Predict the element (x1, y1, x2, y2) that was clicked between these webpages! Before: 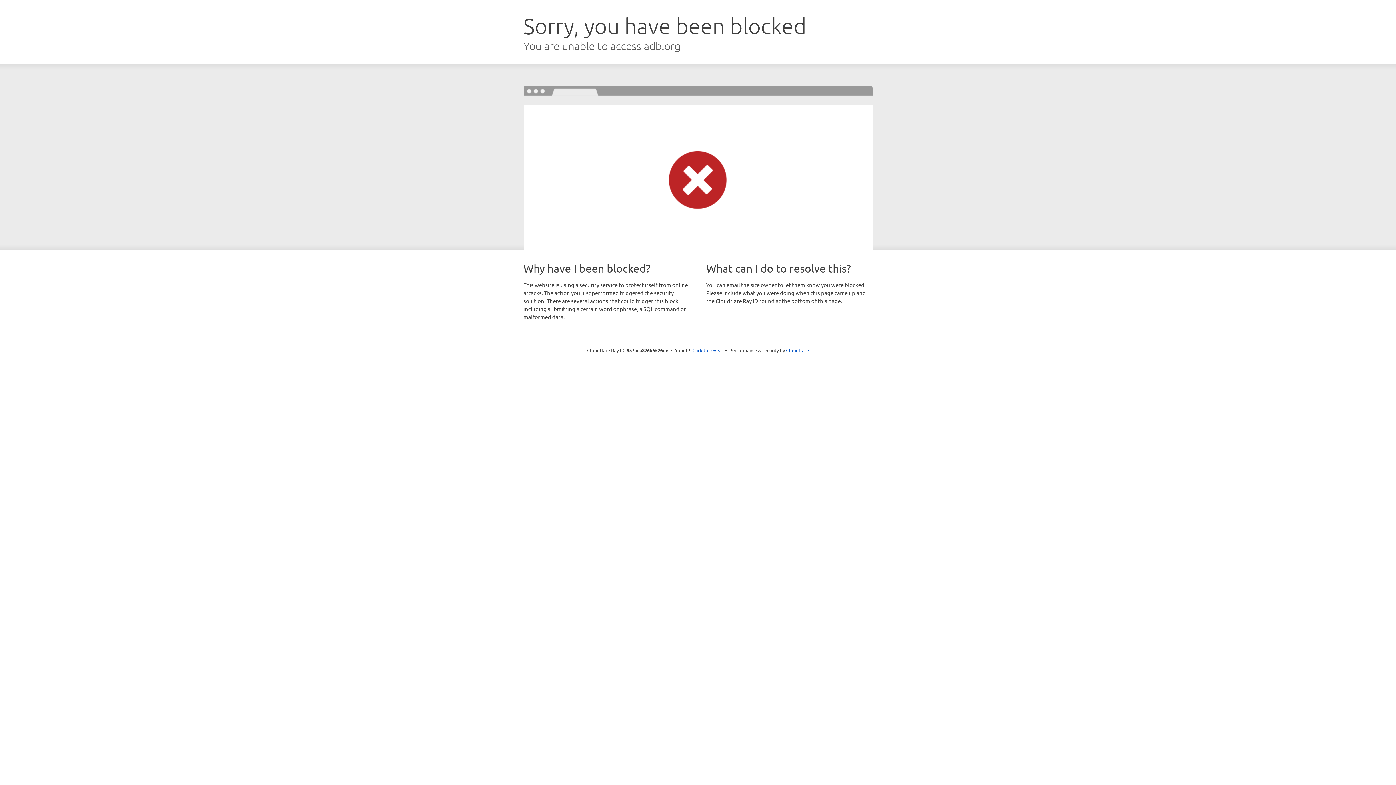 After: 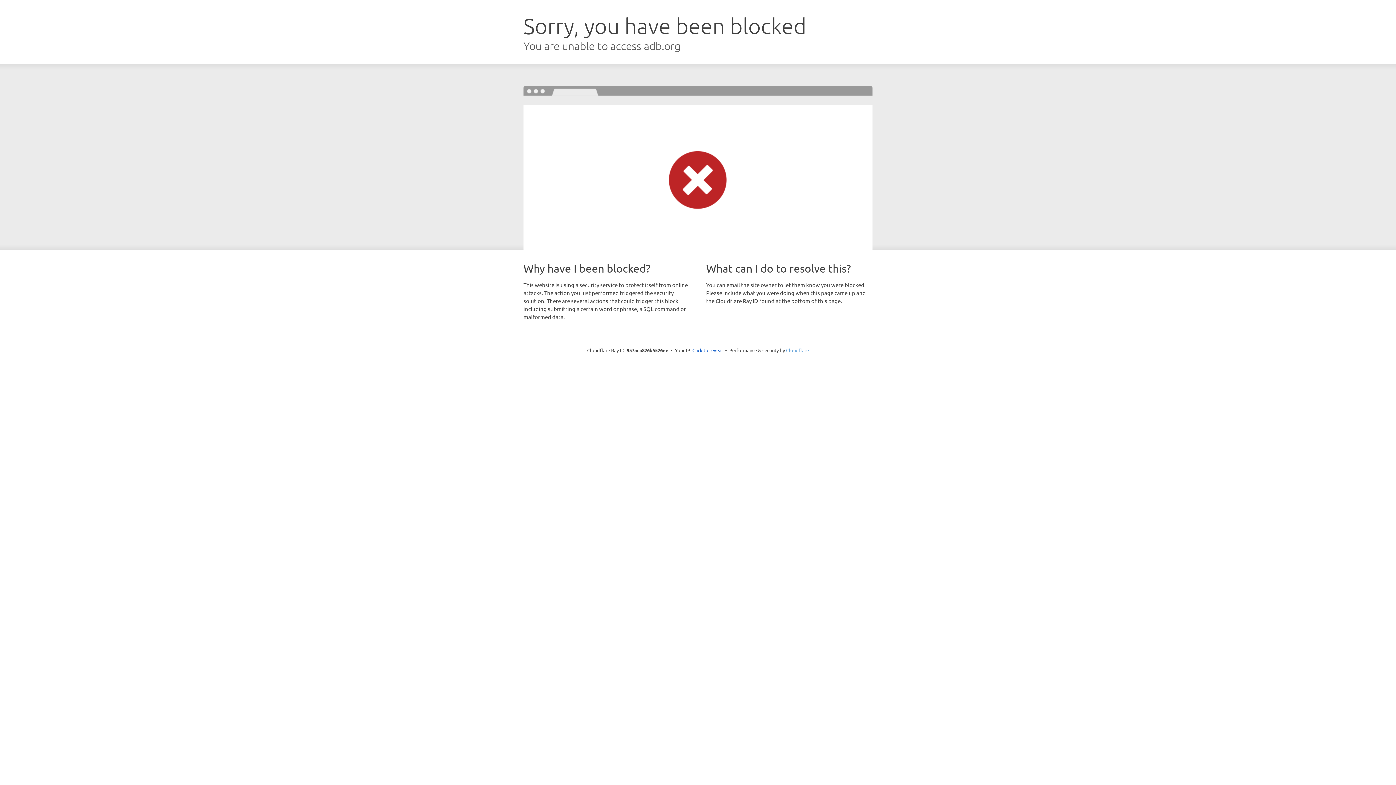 Action: bbox: (786, 347, 809, 353) label: Cloudflare